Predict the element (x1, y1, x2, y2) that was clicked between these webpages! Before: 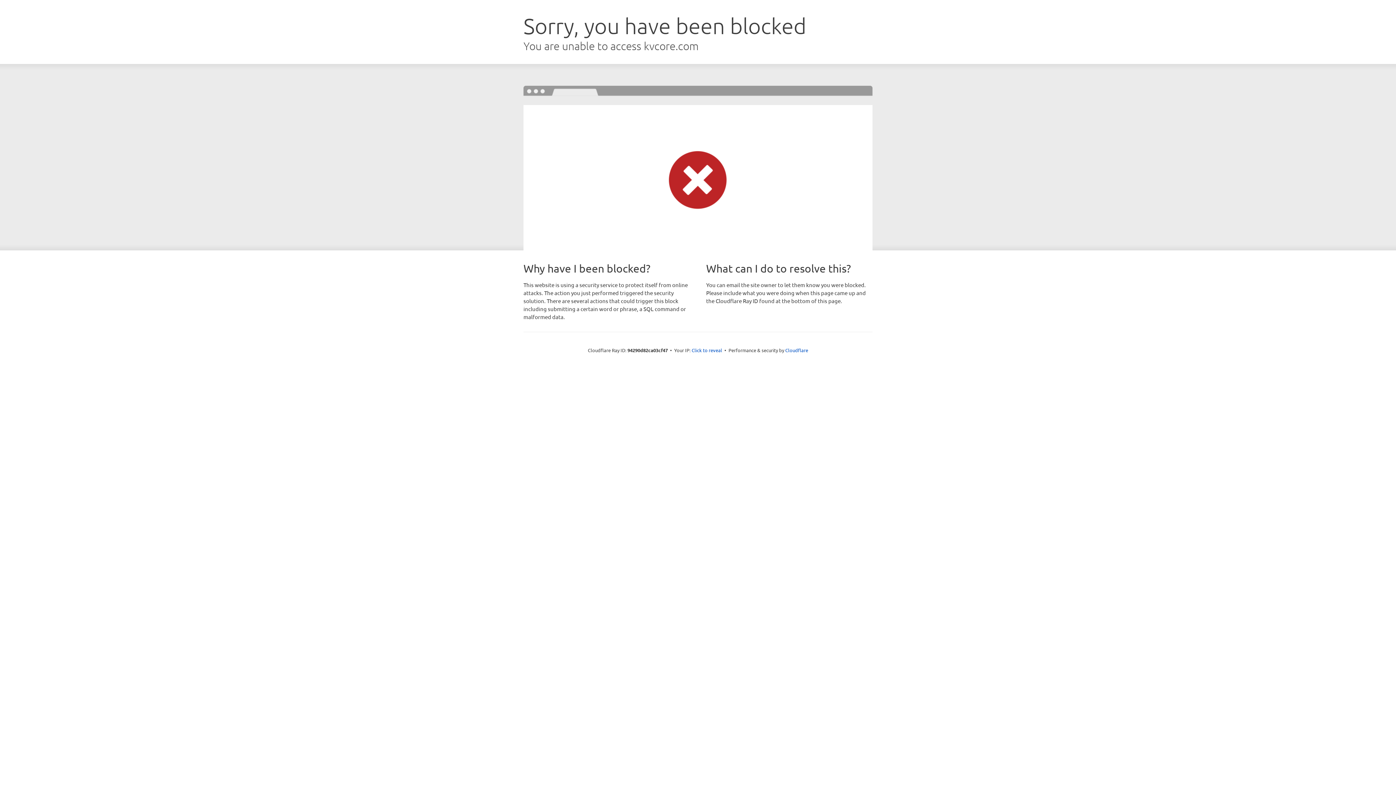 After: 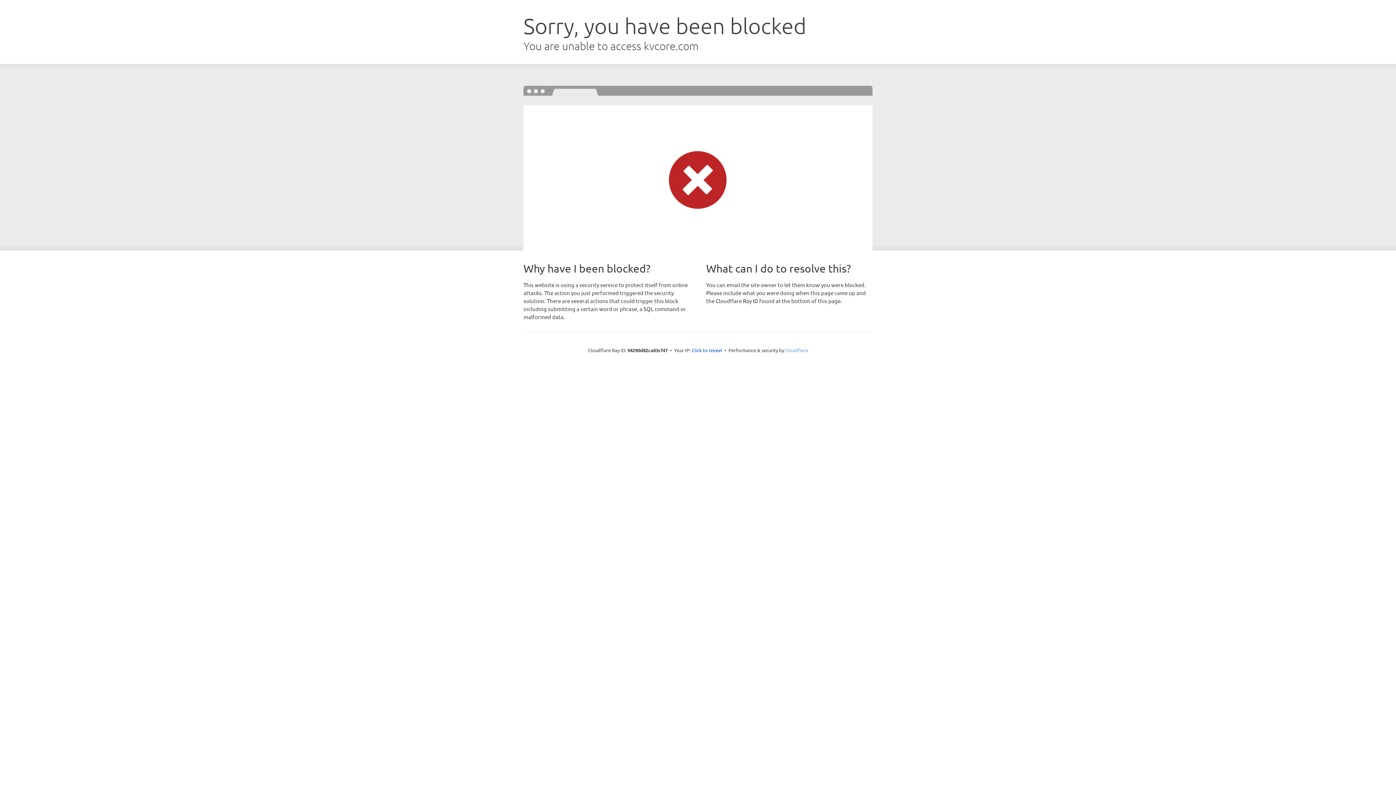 Action: label: Cloudflare bbox: (785, 347, 808, 353)